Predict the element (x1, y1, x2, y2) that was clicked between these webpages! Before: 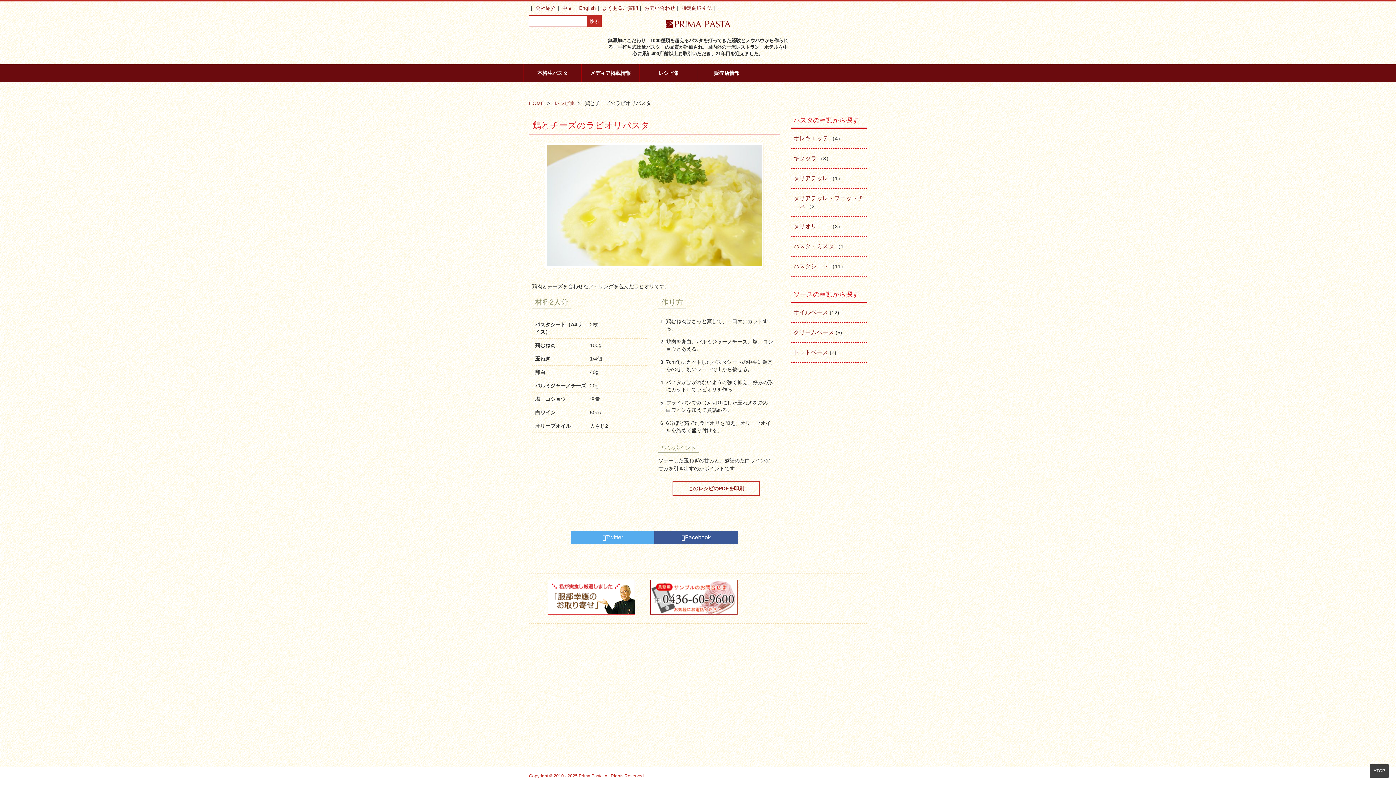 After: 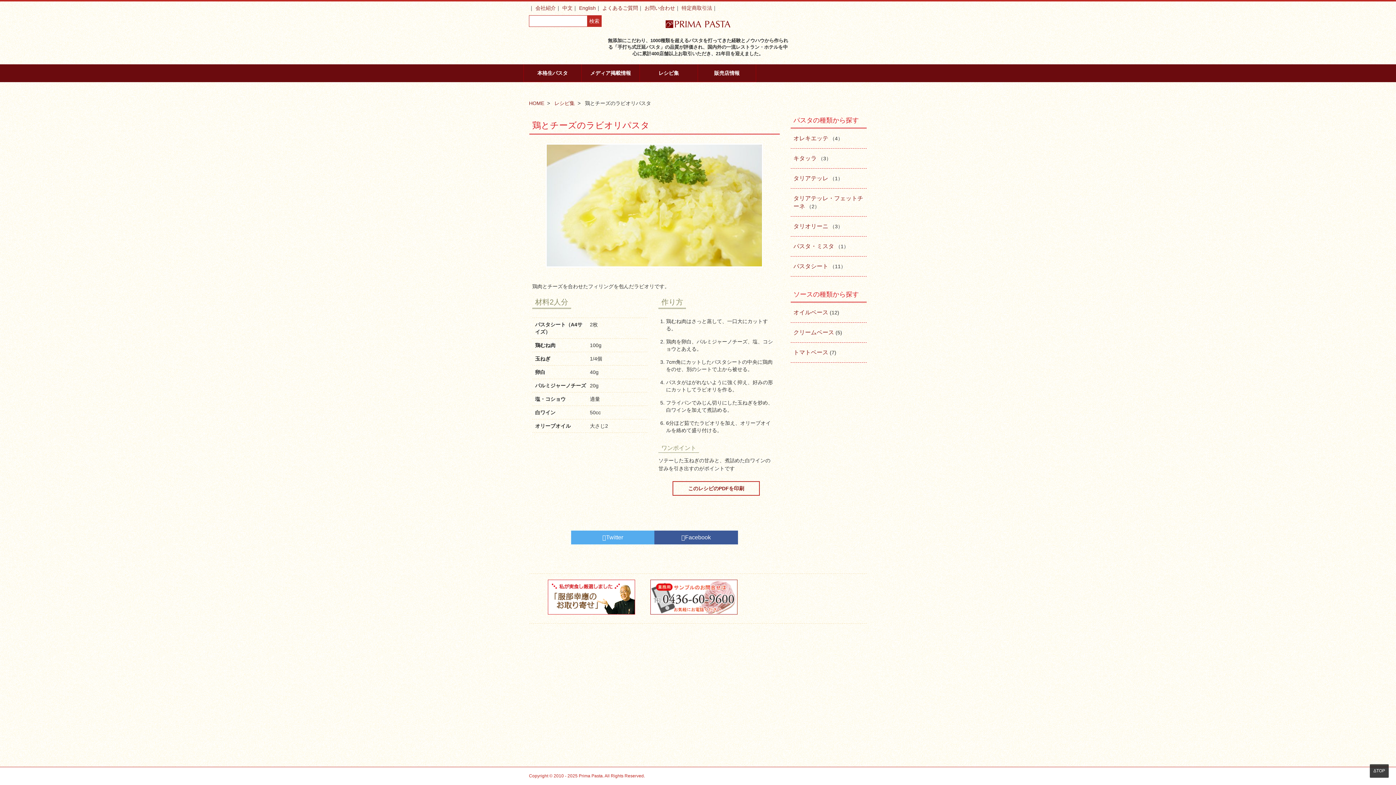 Action: bbox: (681, 534, 711, 540) label: Facebook